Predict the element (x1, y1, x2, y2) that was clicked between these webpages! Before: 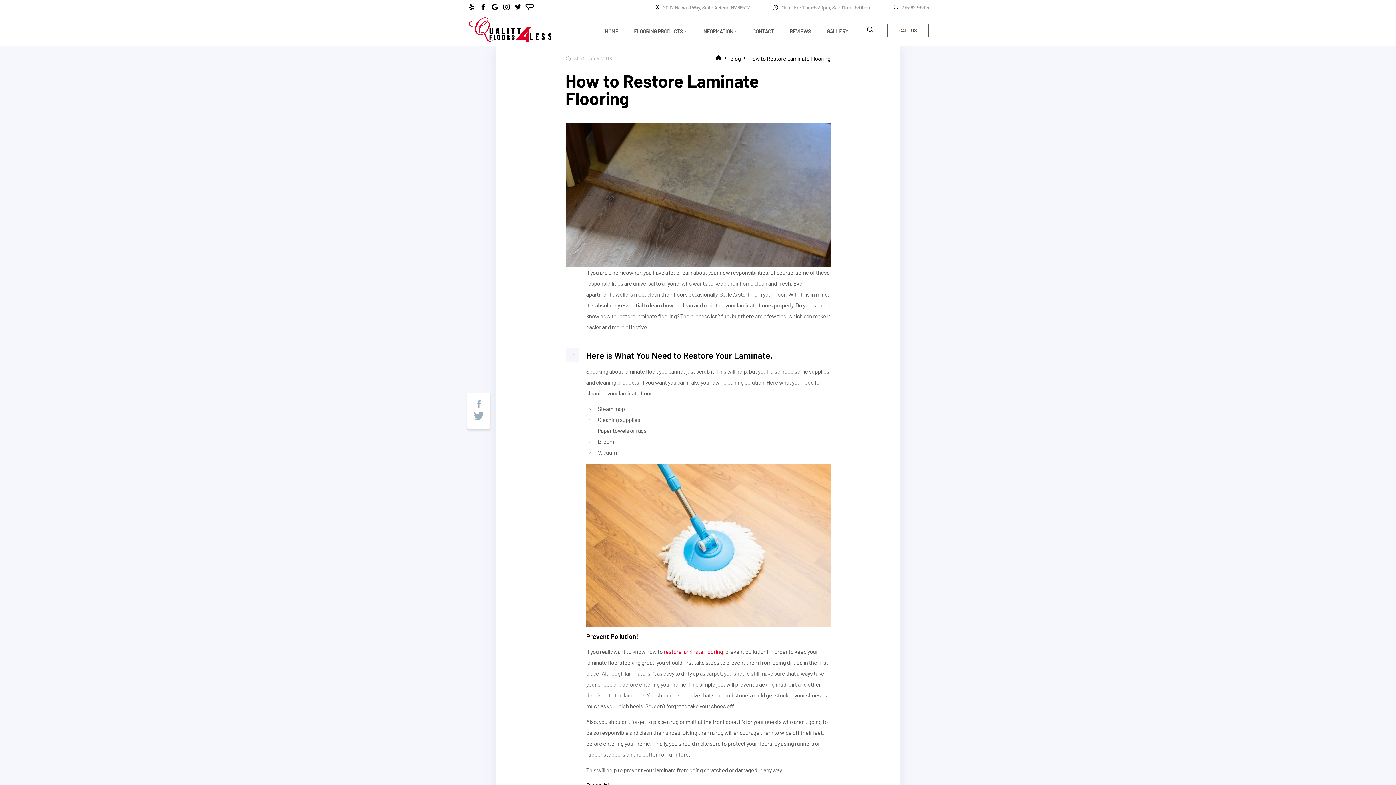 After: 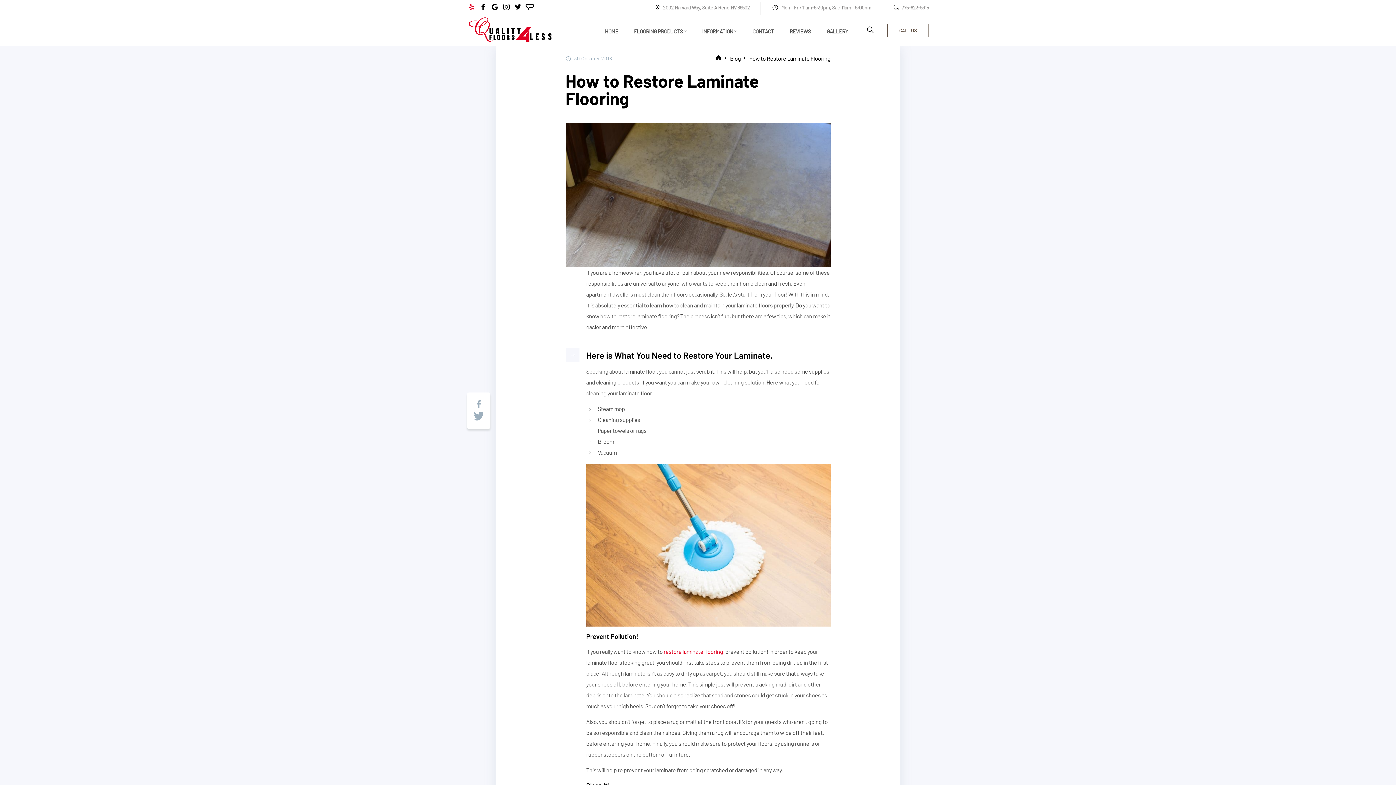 Action: bbox: (467, 5, 476, 12)